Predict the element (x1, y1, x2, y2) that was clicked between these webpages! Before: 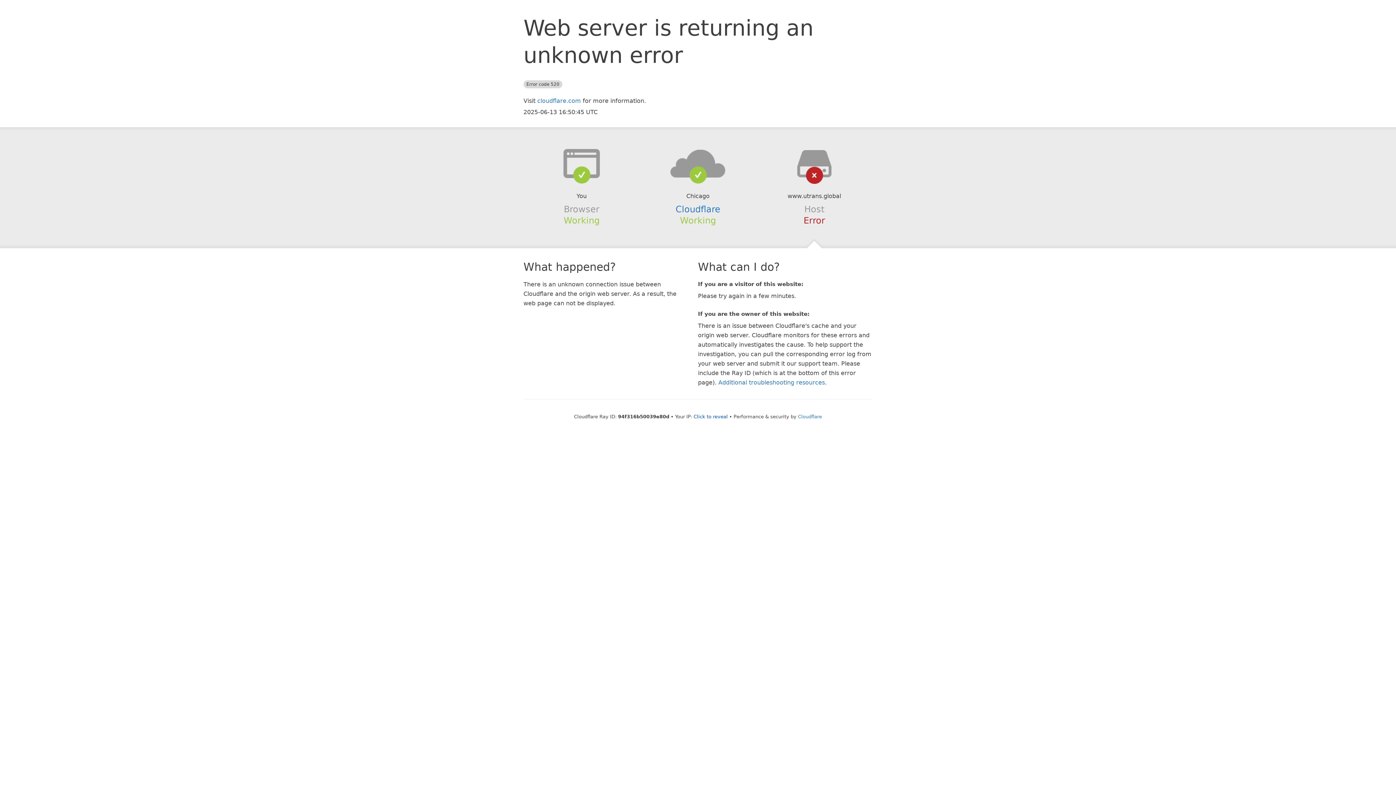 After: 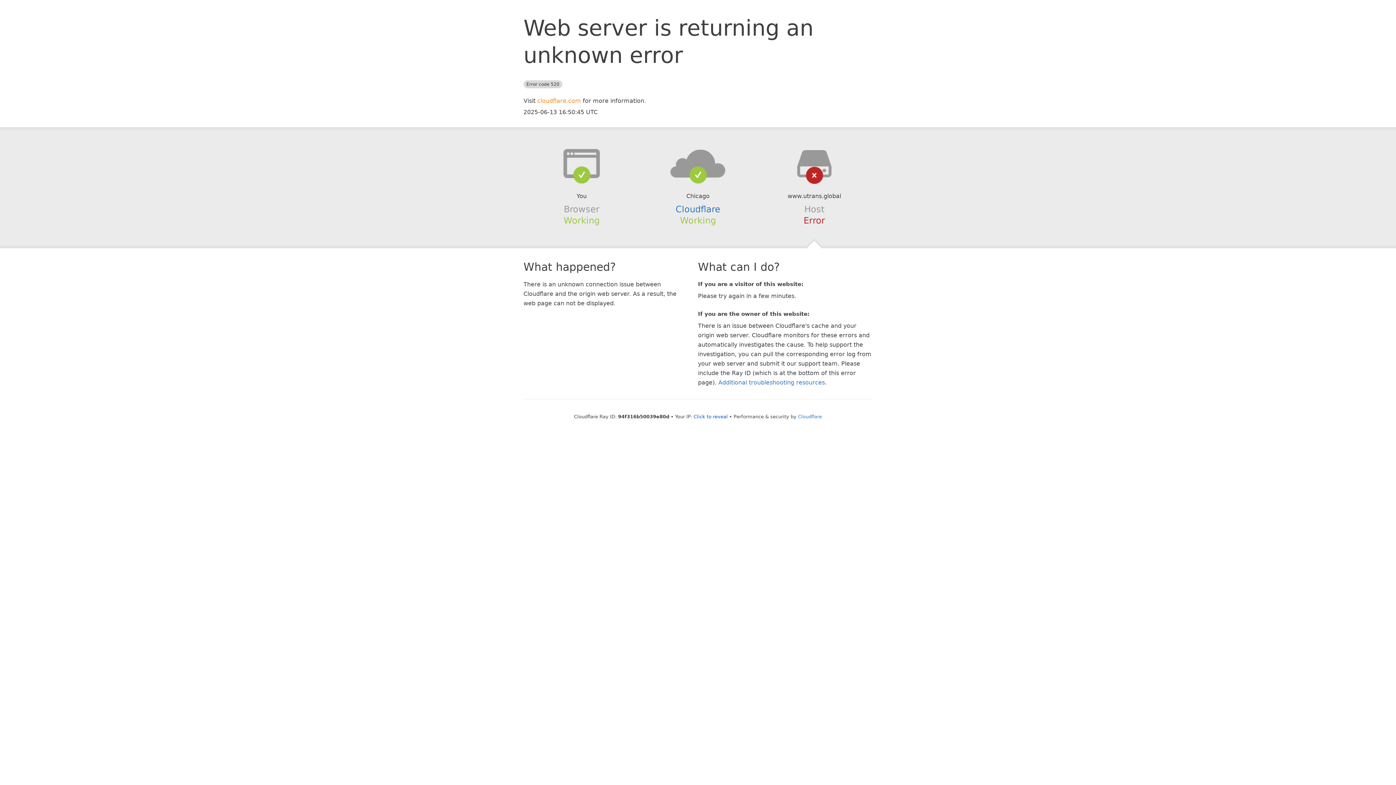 Action: bbox: (537, 97, 581, 104) label: cloudflare.com